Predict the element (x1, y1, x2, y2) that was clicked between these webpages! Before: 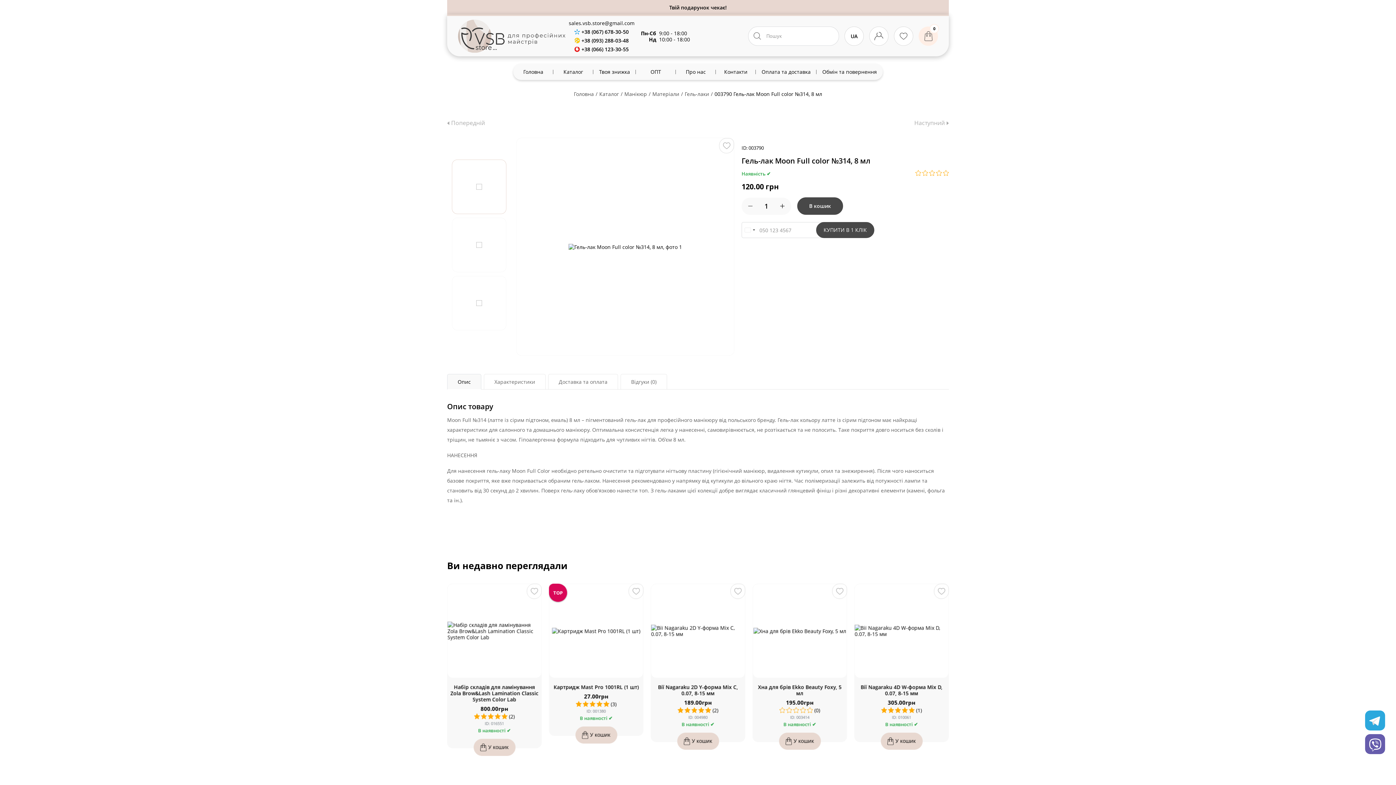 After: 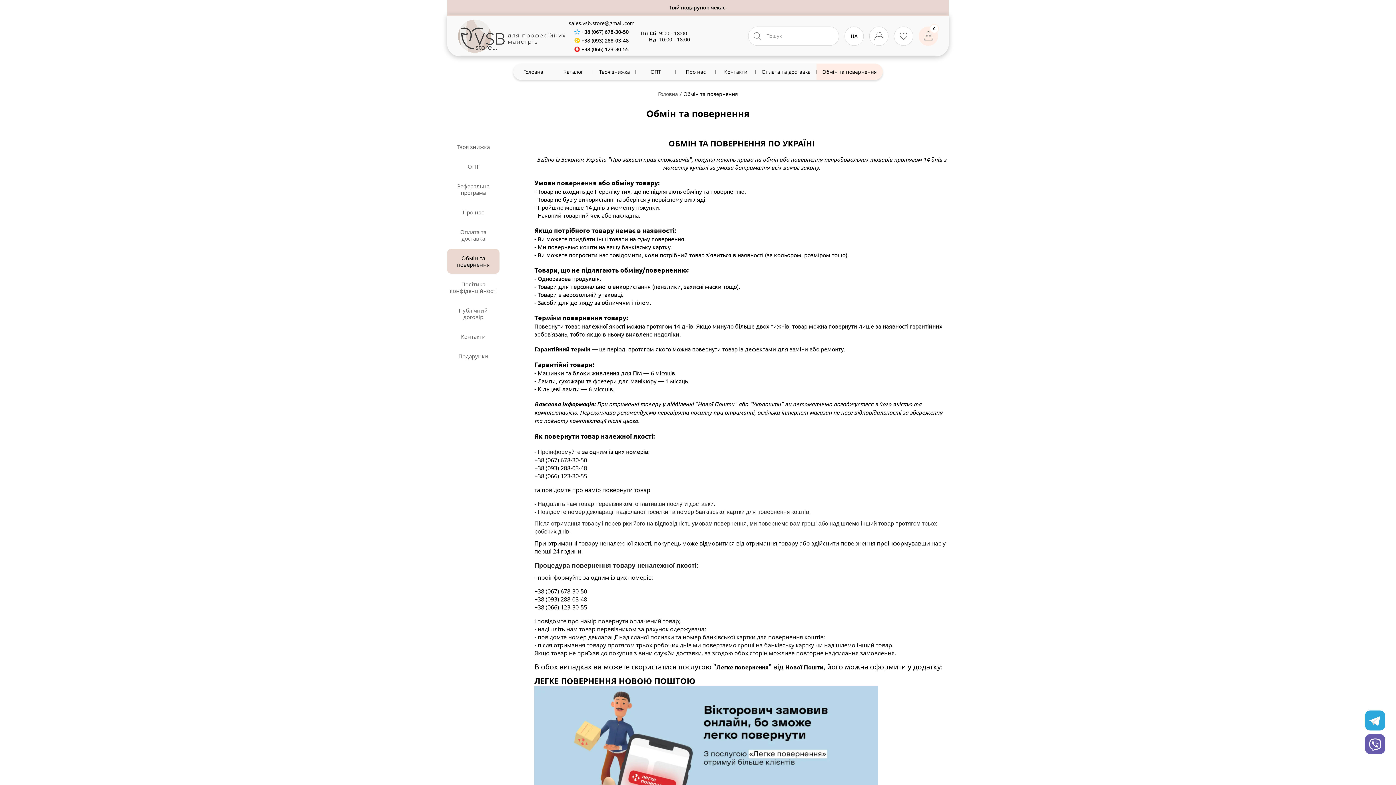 Action: label: Обмін та повернення bbox: (816, 63, 882, 80)